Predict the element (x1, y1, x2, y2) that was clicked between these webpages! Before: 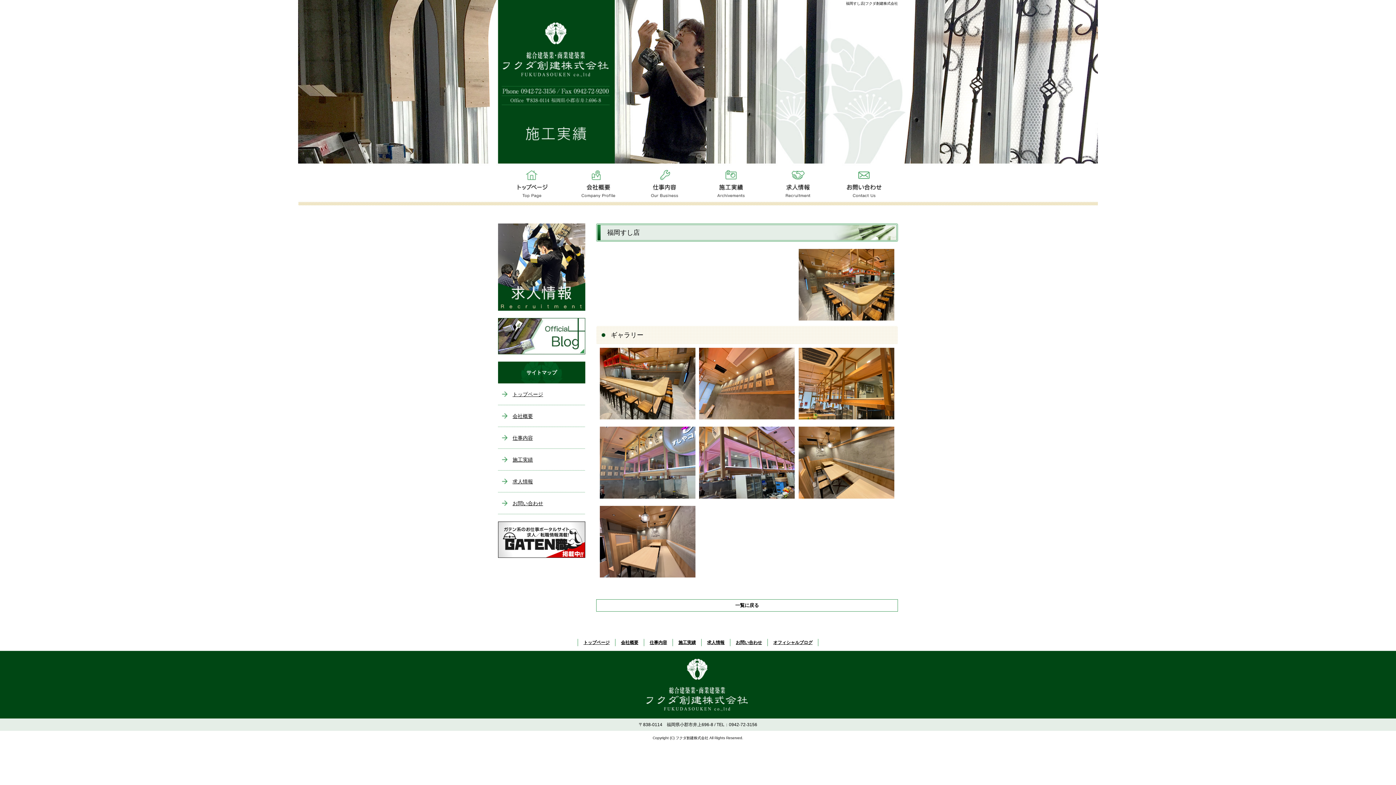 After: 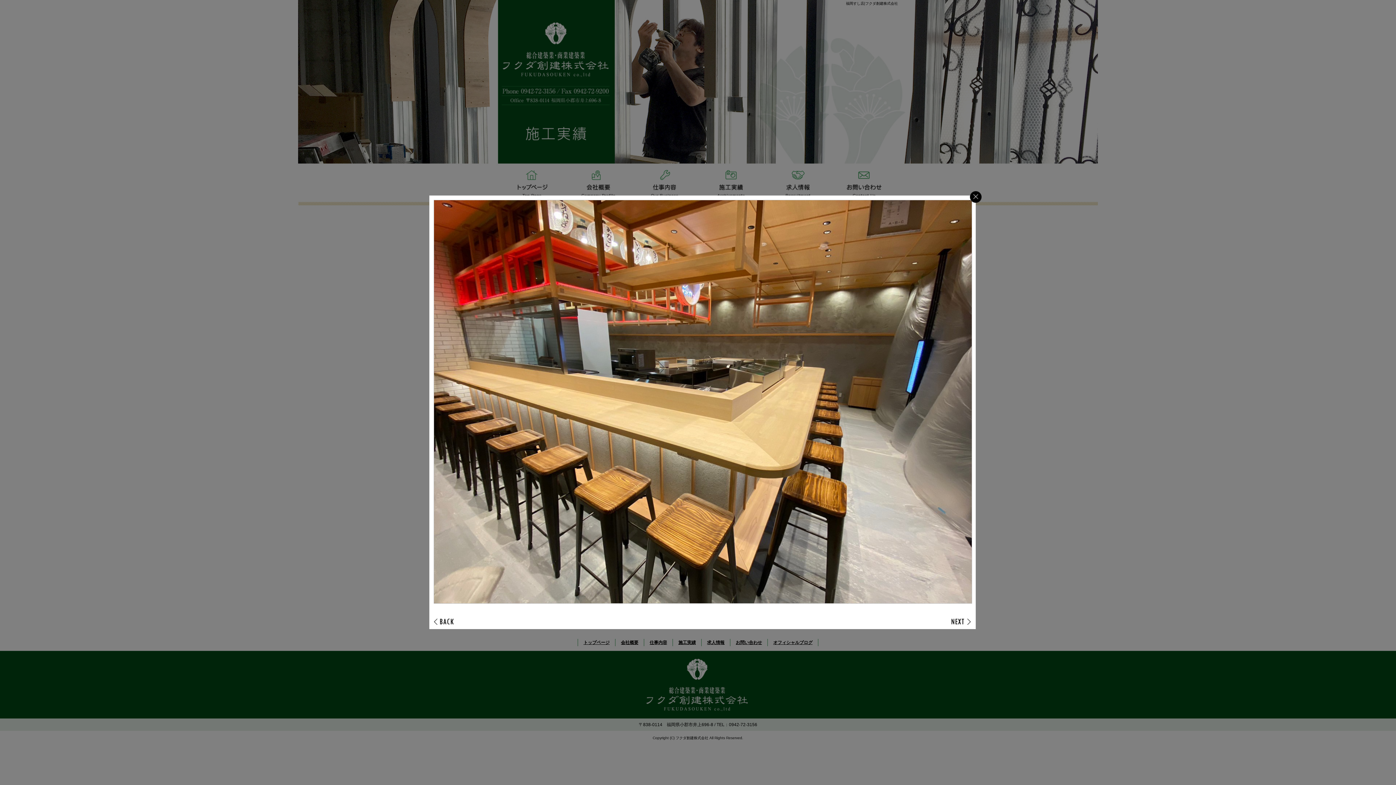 Action: bbox: (600, 415, 695, 419)